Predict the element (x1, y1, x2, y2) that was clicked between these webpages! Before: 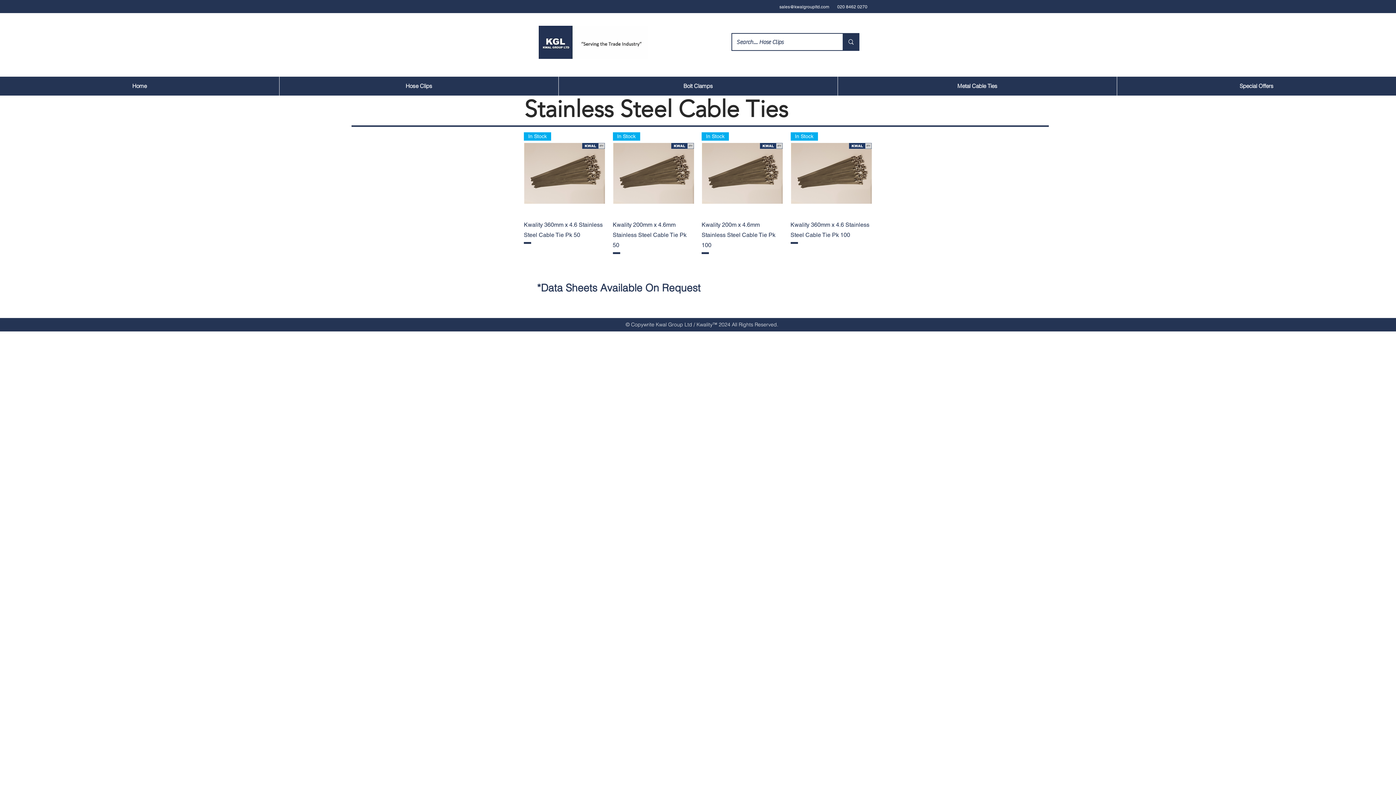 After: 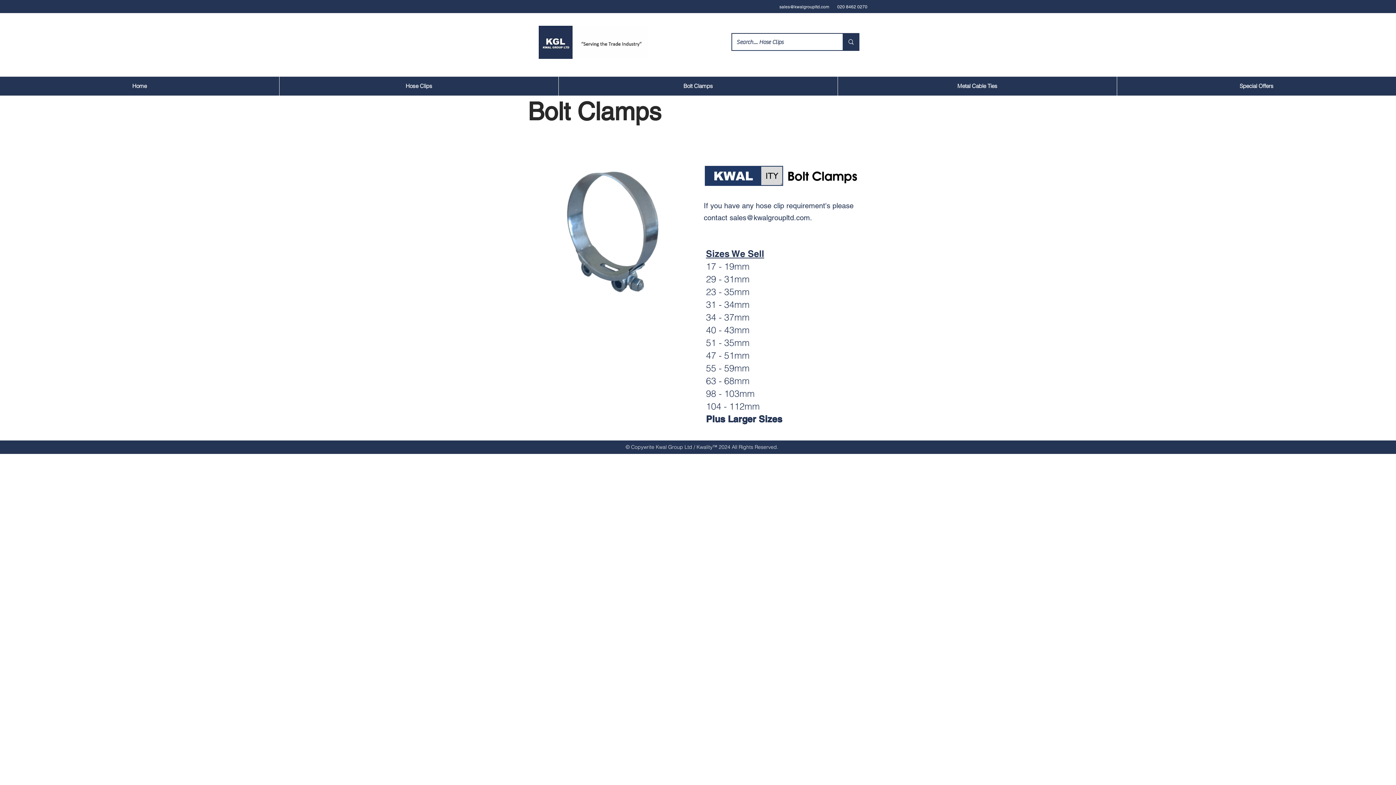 Action: label: Bolt Clamps bbox: (558, 76, 837, 95)